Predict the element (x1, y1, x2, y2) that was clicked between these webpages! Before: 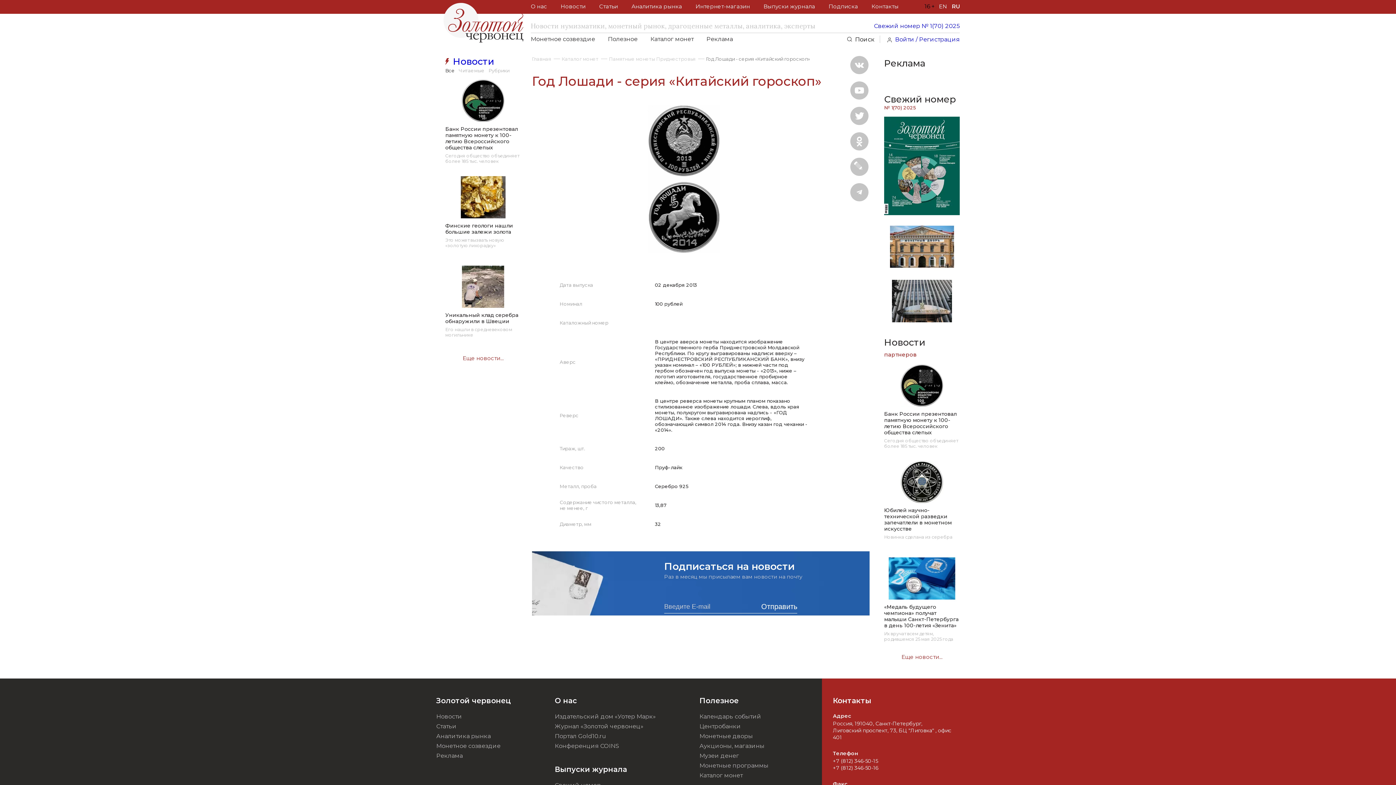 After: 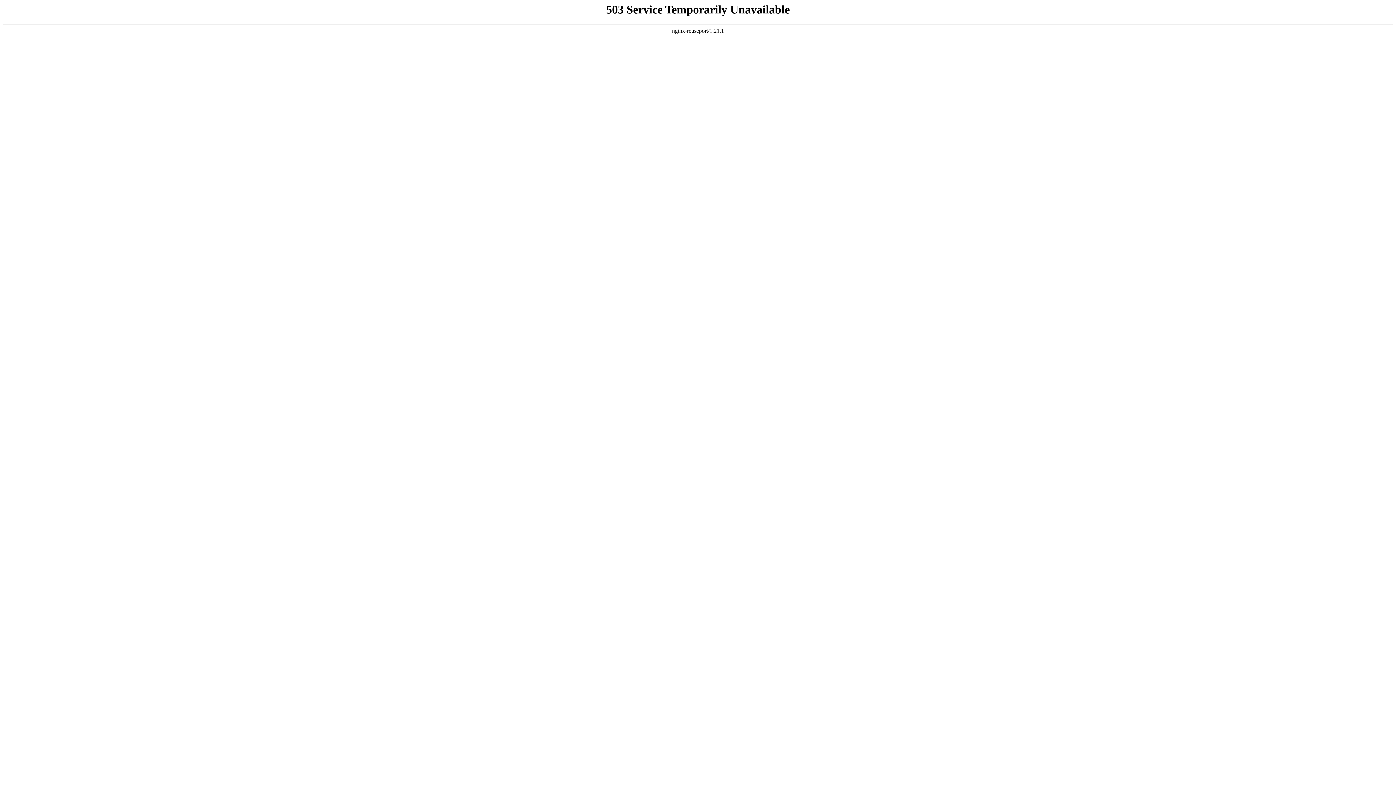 Action: label: Интернет-магазин bbox: (695, 2, 750, 9)